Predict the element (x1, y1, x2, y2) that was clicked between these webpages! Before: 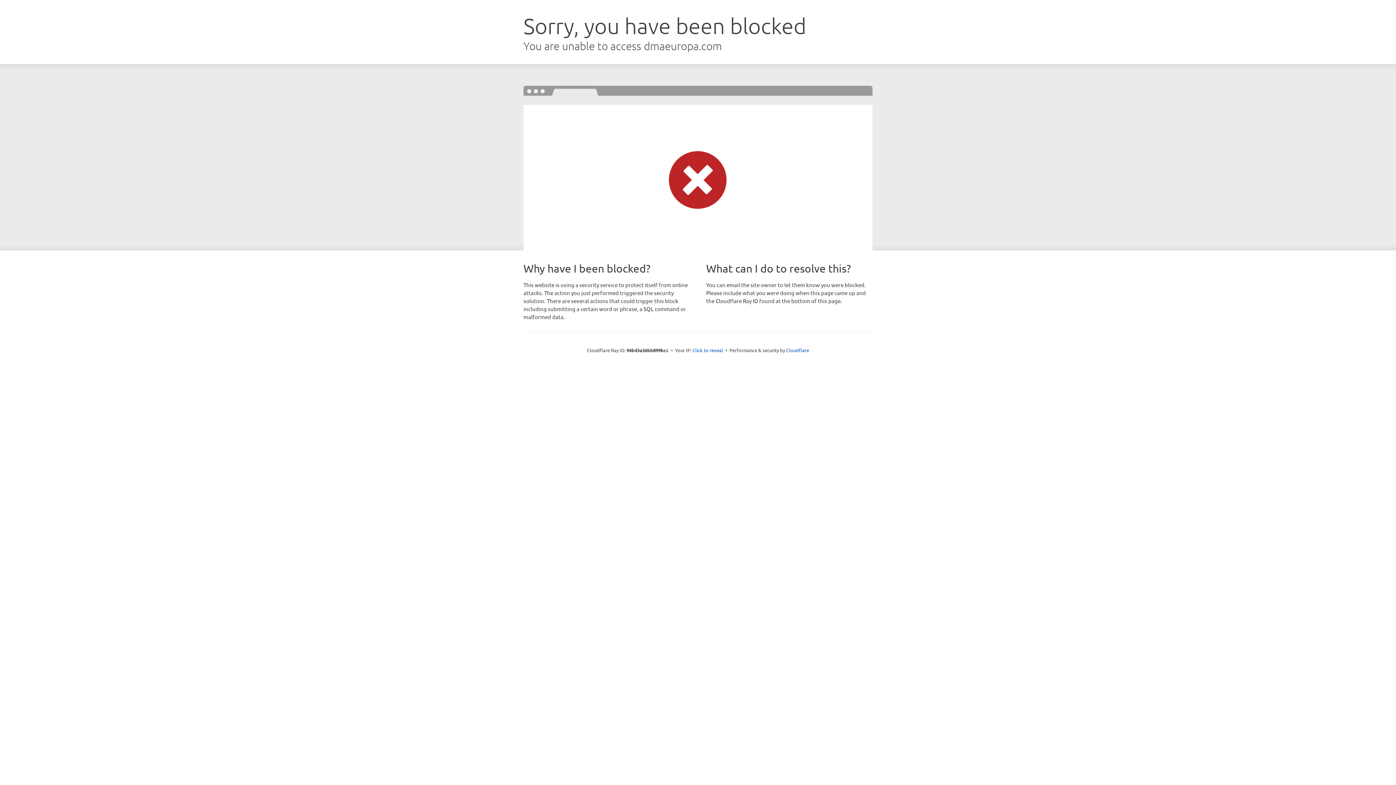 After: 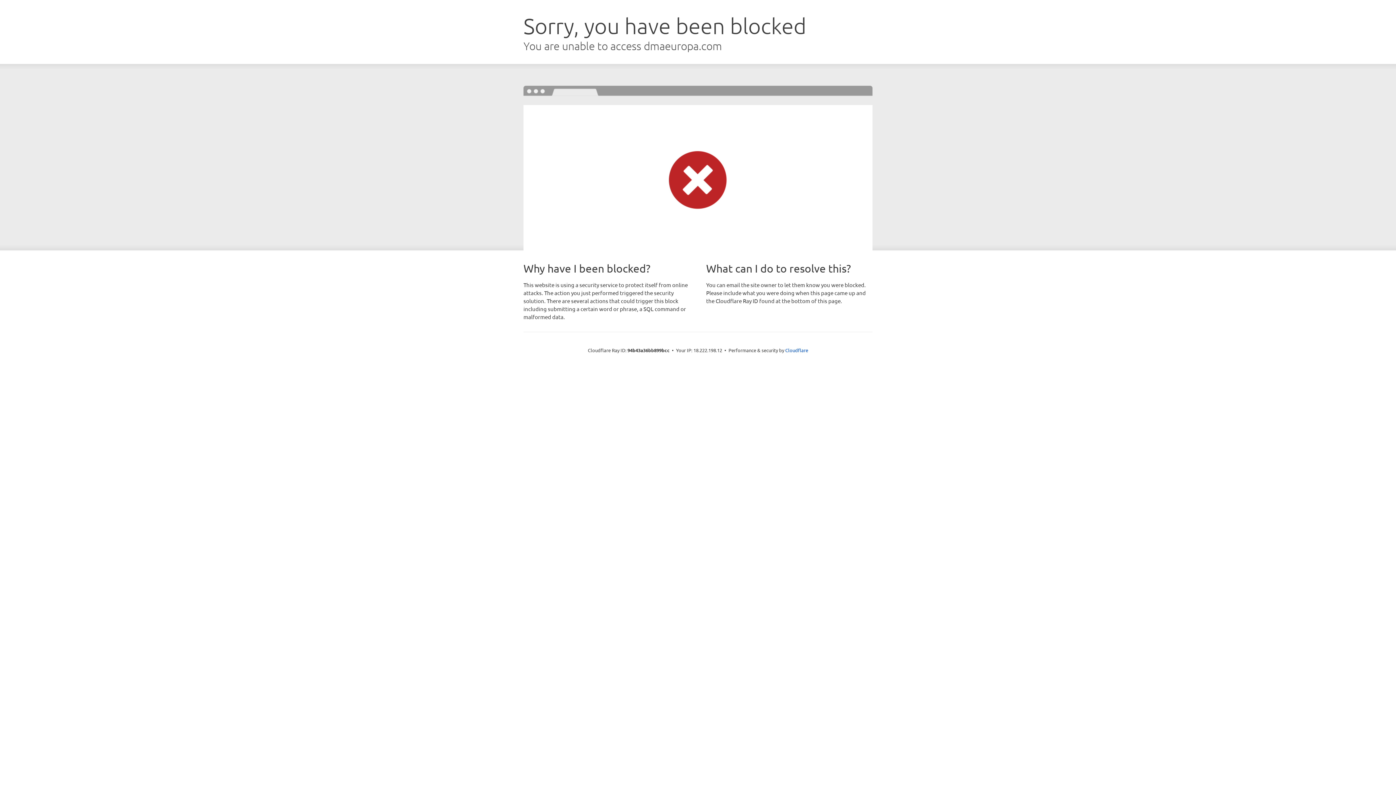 Action: label: Click to reveal bbox: (692, 346, 723, 353)